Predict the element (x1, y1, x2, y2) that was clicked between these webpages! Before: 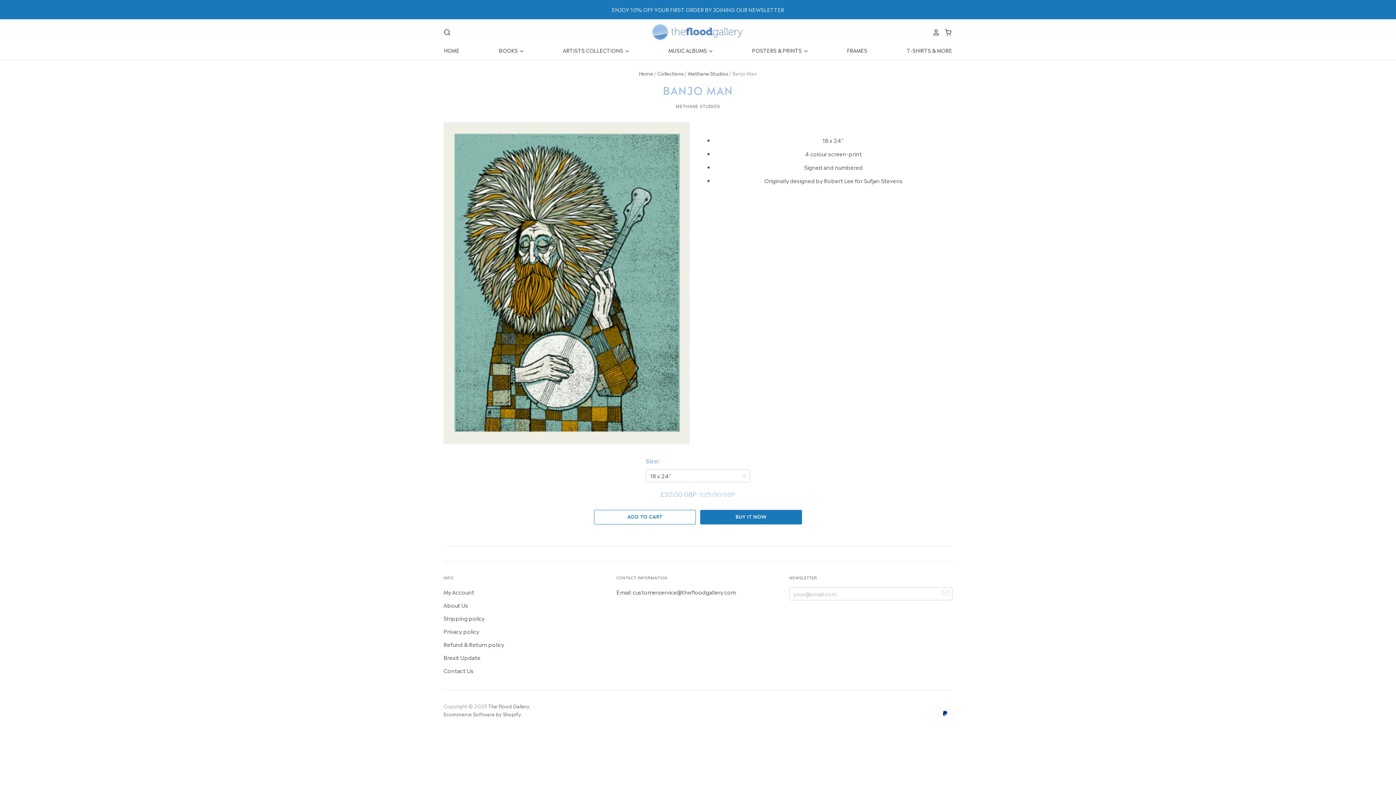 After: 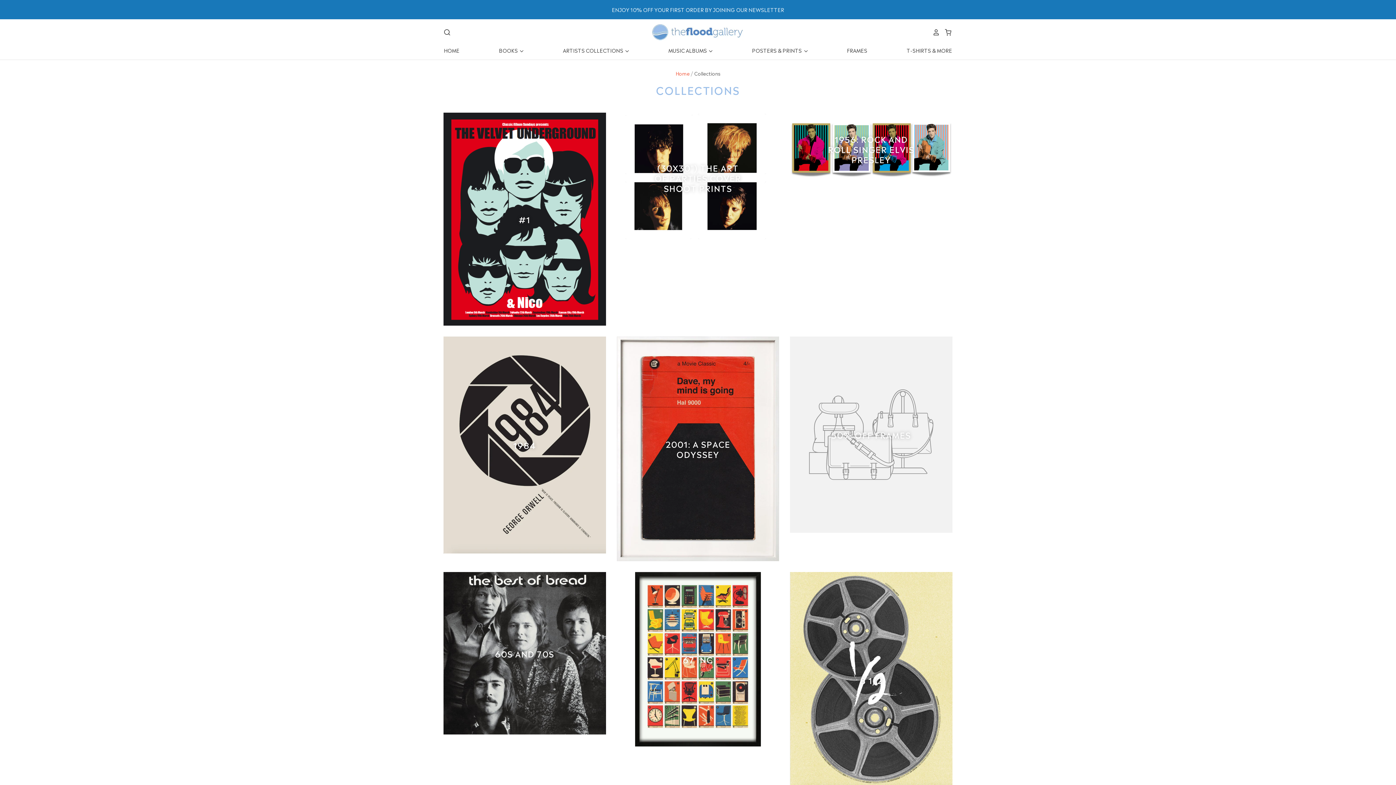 Action: bbox: (657, 69, 683, 76) label: Collections